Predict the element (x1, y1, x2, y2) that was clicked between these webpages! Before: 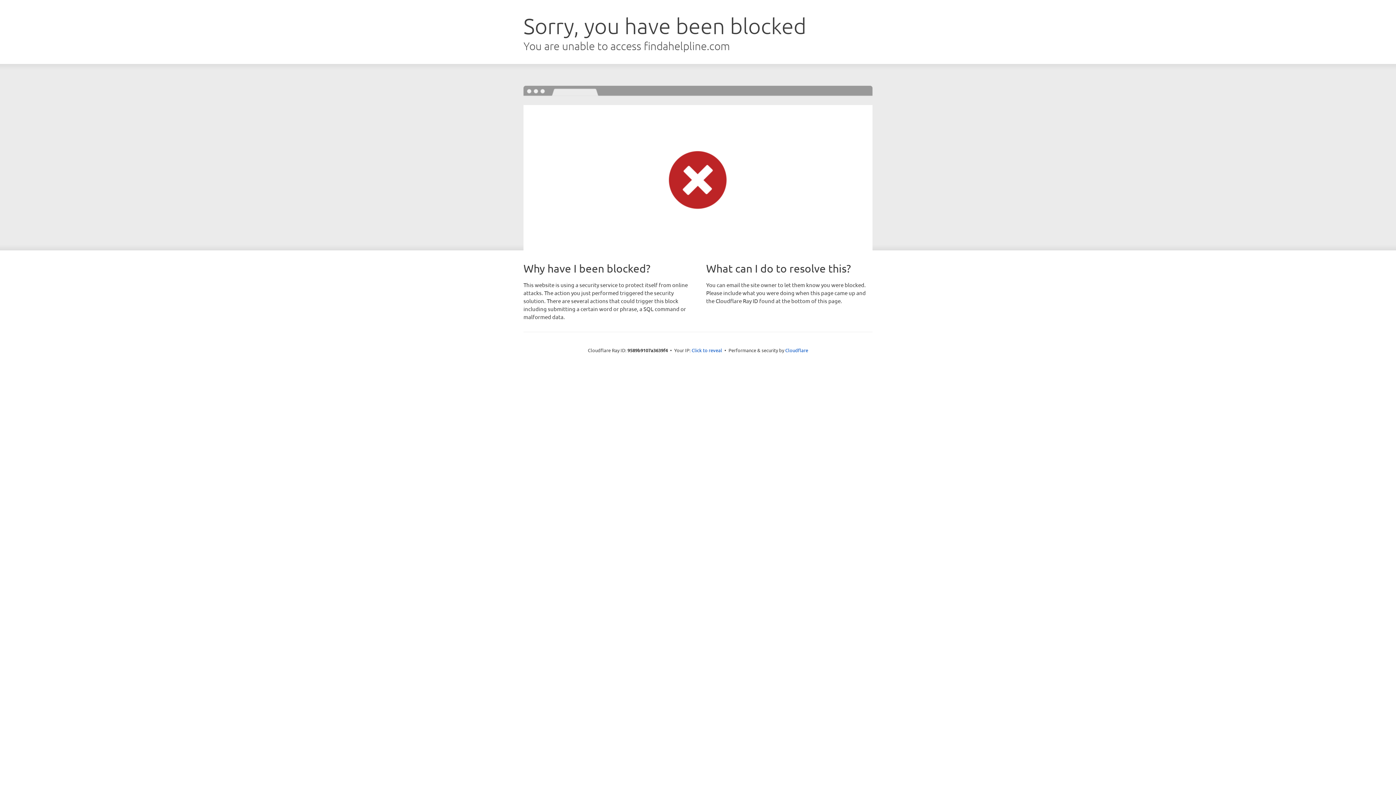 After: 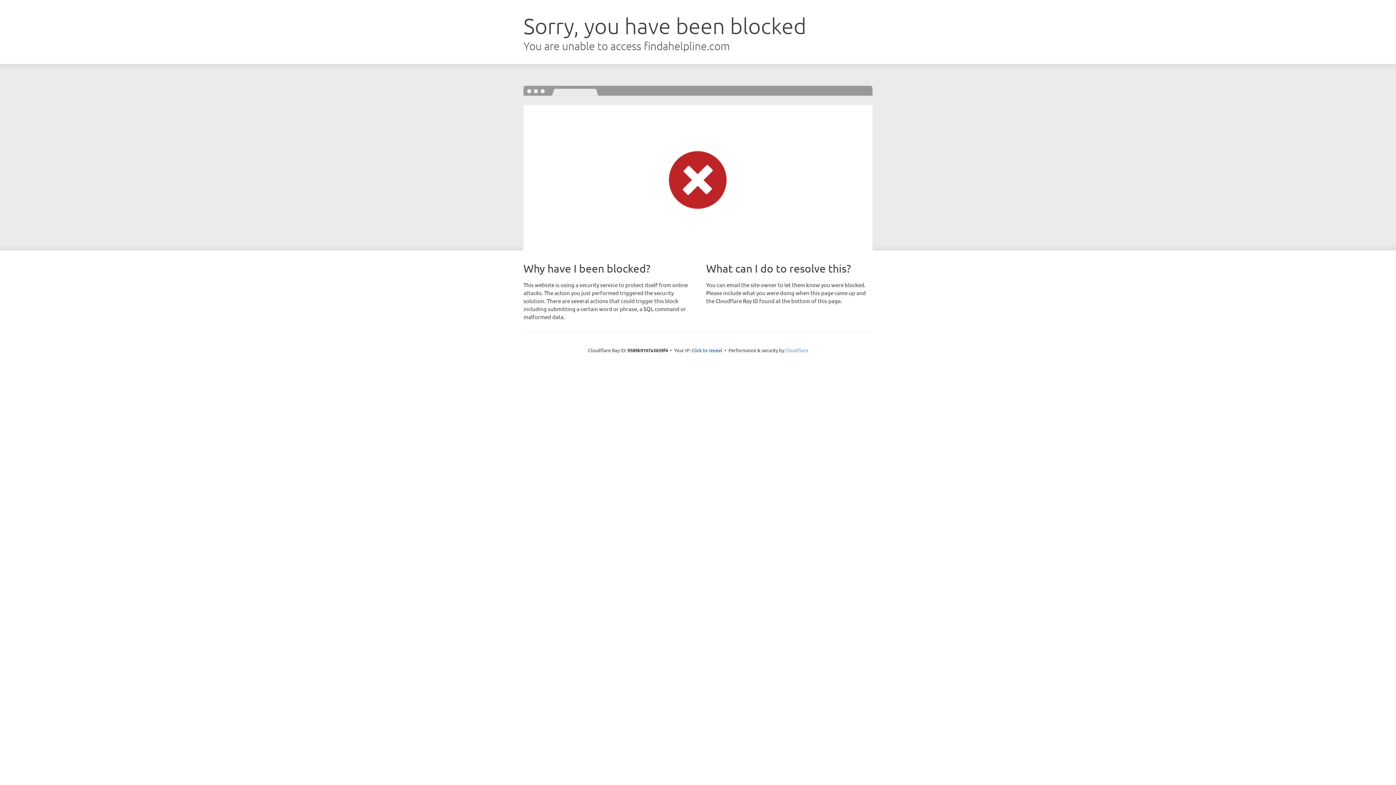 Action: bbox: (785, 347, 808, 353) label: Cloudflare